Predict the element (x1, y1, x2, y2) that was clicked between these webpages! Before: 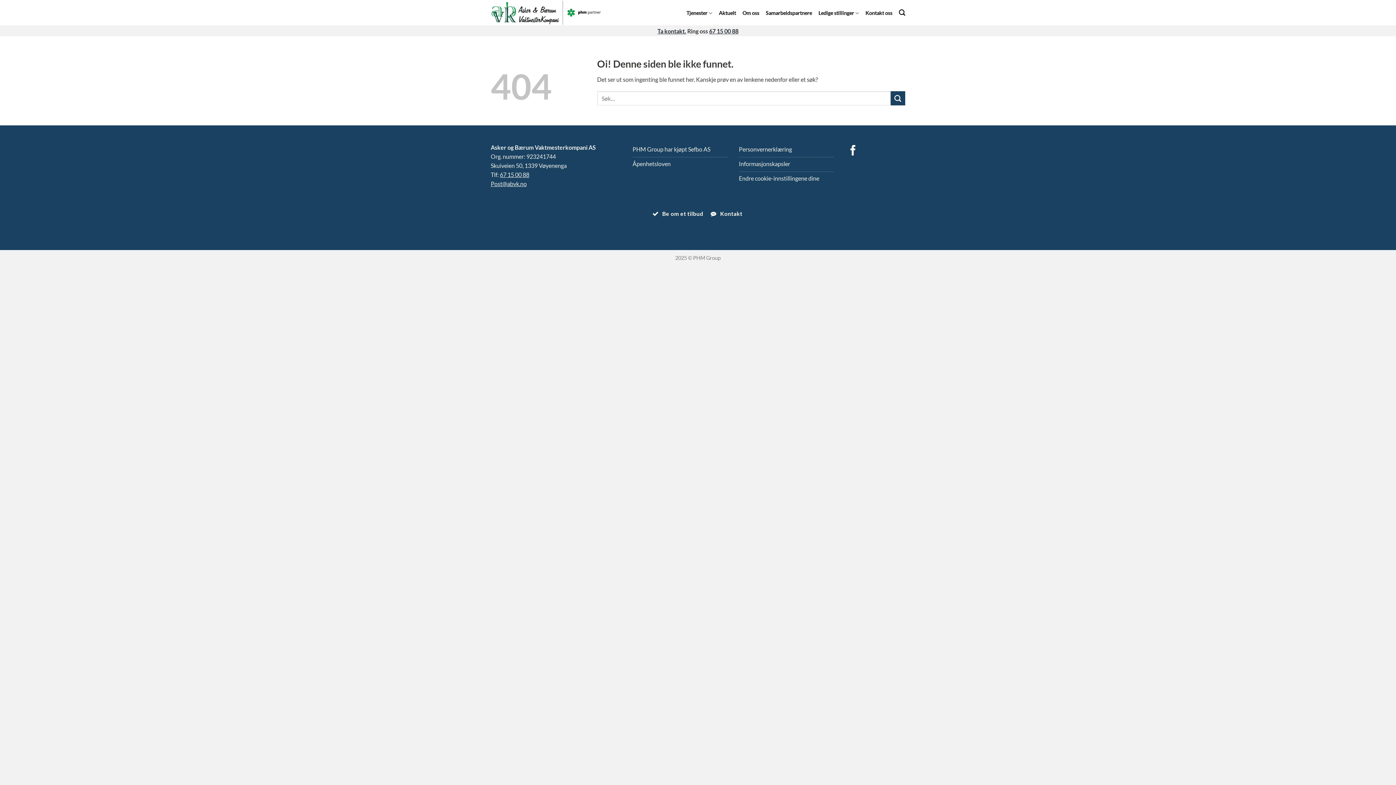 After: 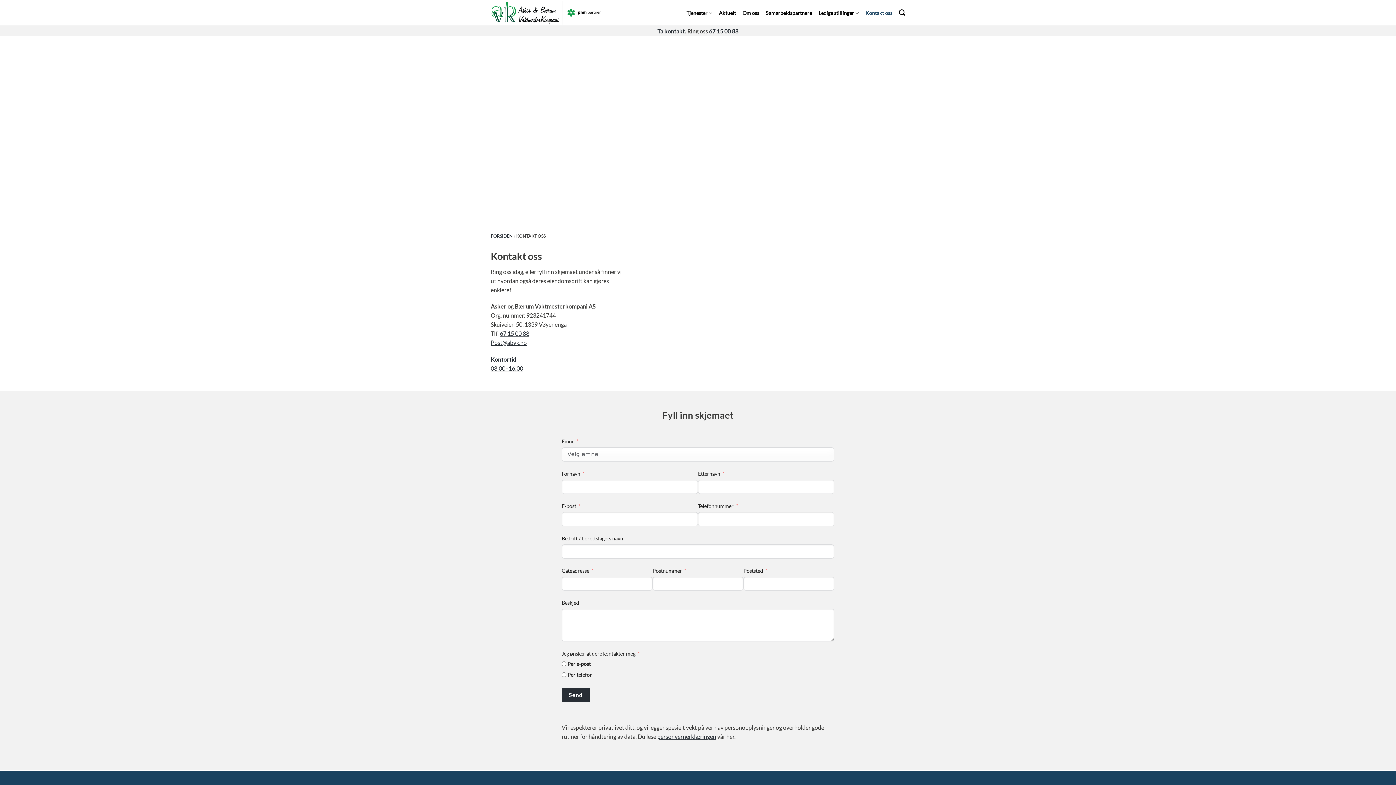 Action: bbox: (710, 206, 743, 221) label:  Kontakt